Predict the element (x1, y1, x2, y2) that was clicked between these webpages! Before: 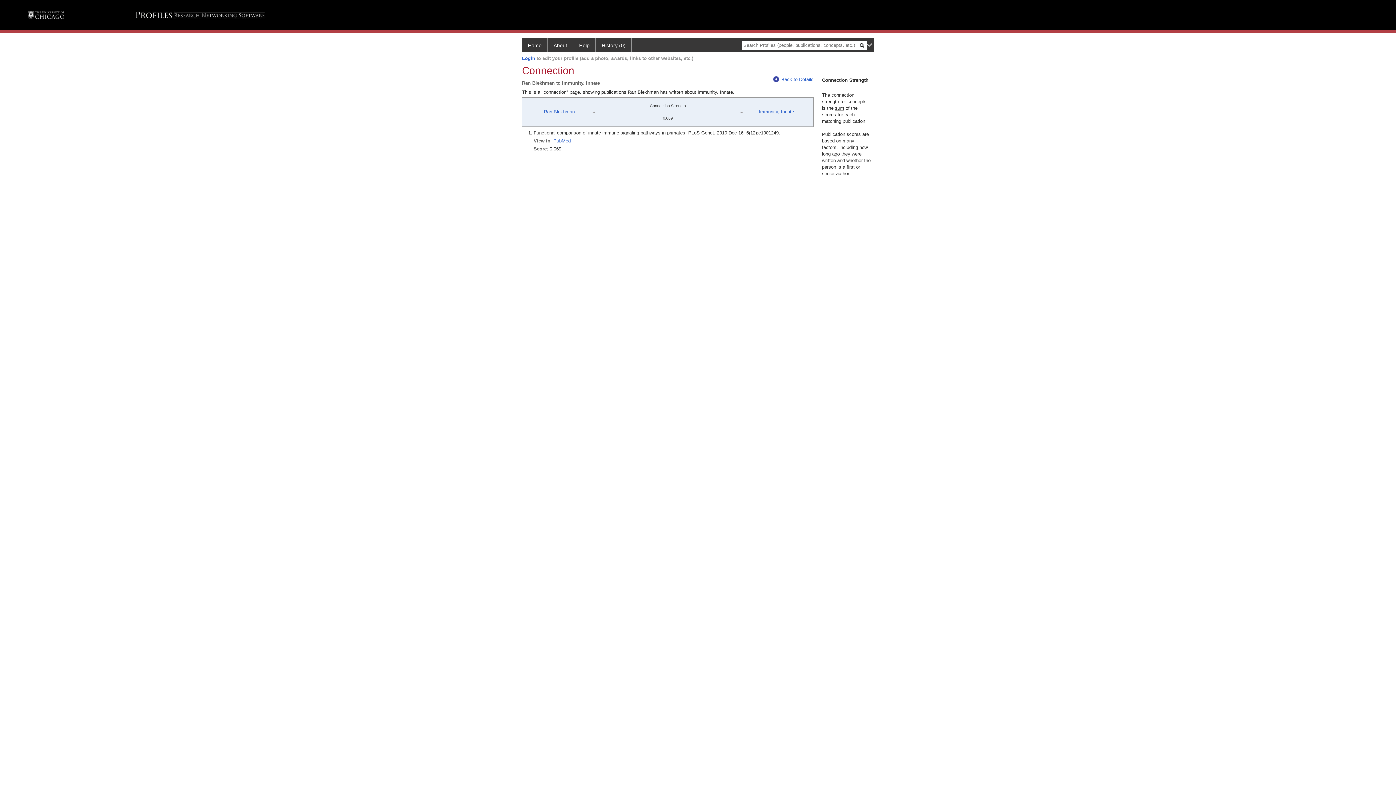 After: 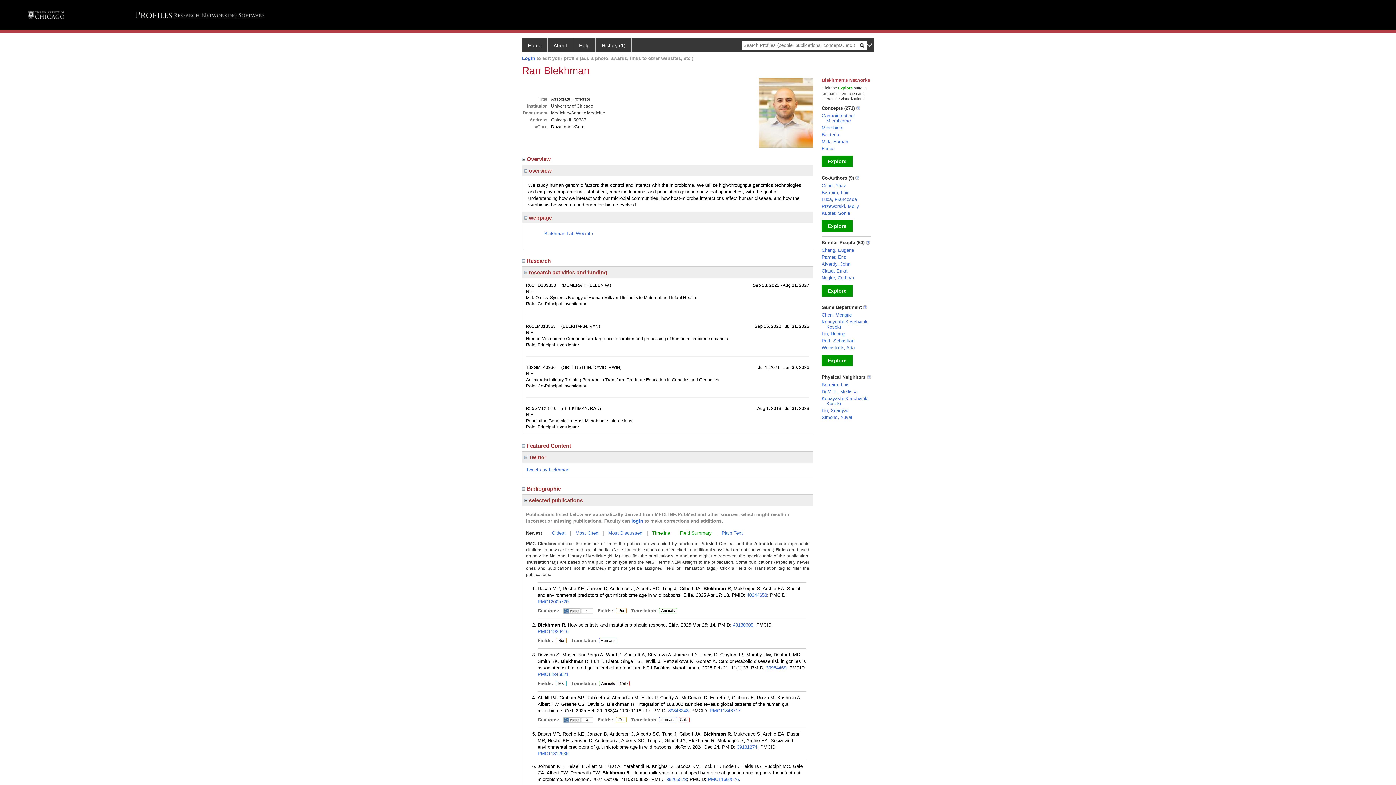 Action: label: Ran Blekhman bbox: (544, 109, 574, 114)